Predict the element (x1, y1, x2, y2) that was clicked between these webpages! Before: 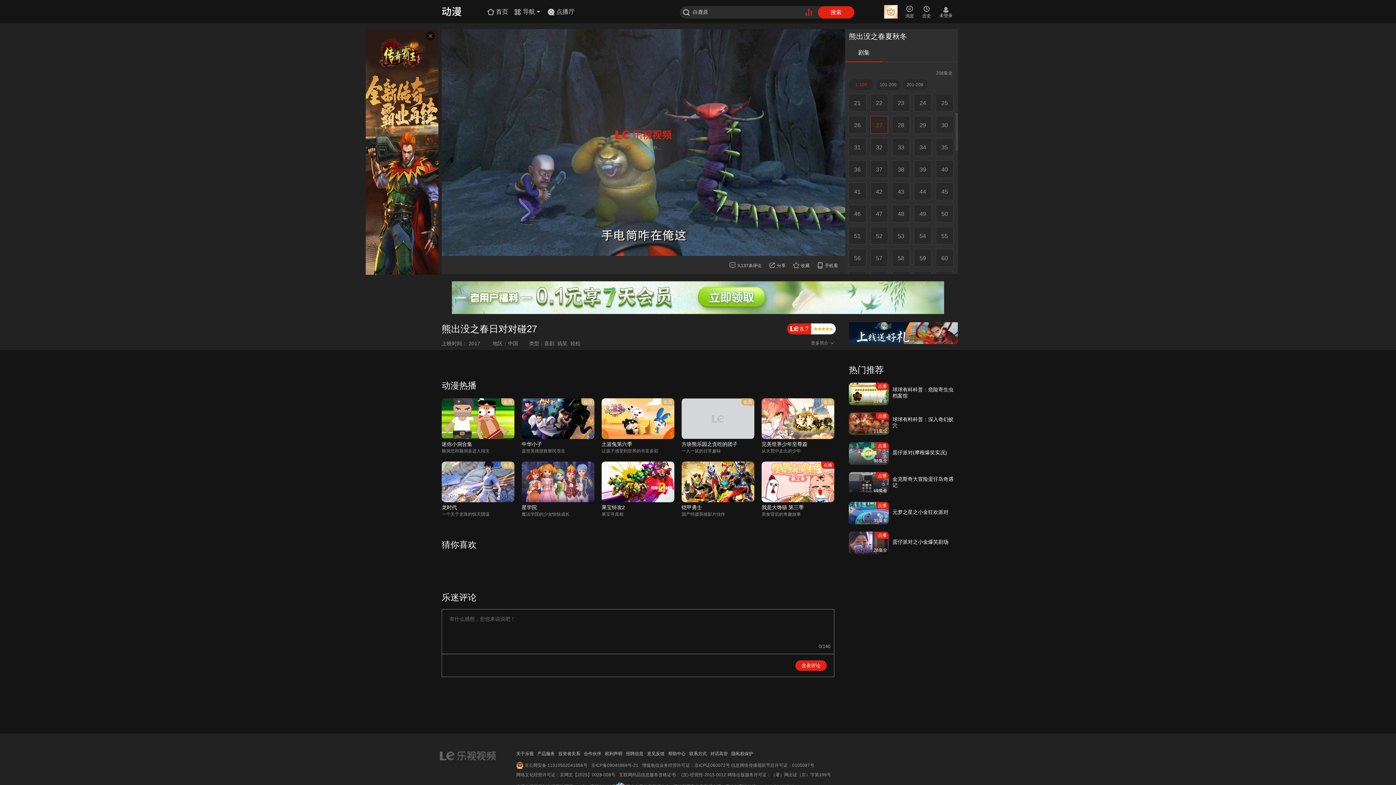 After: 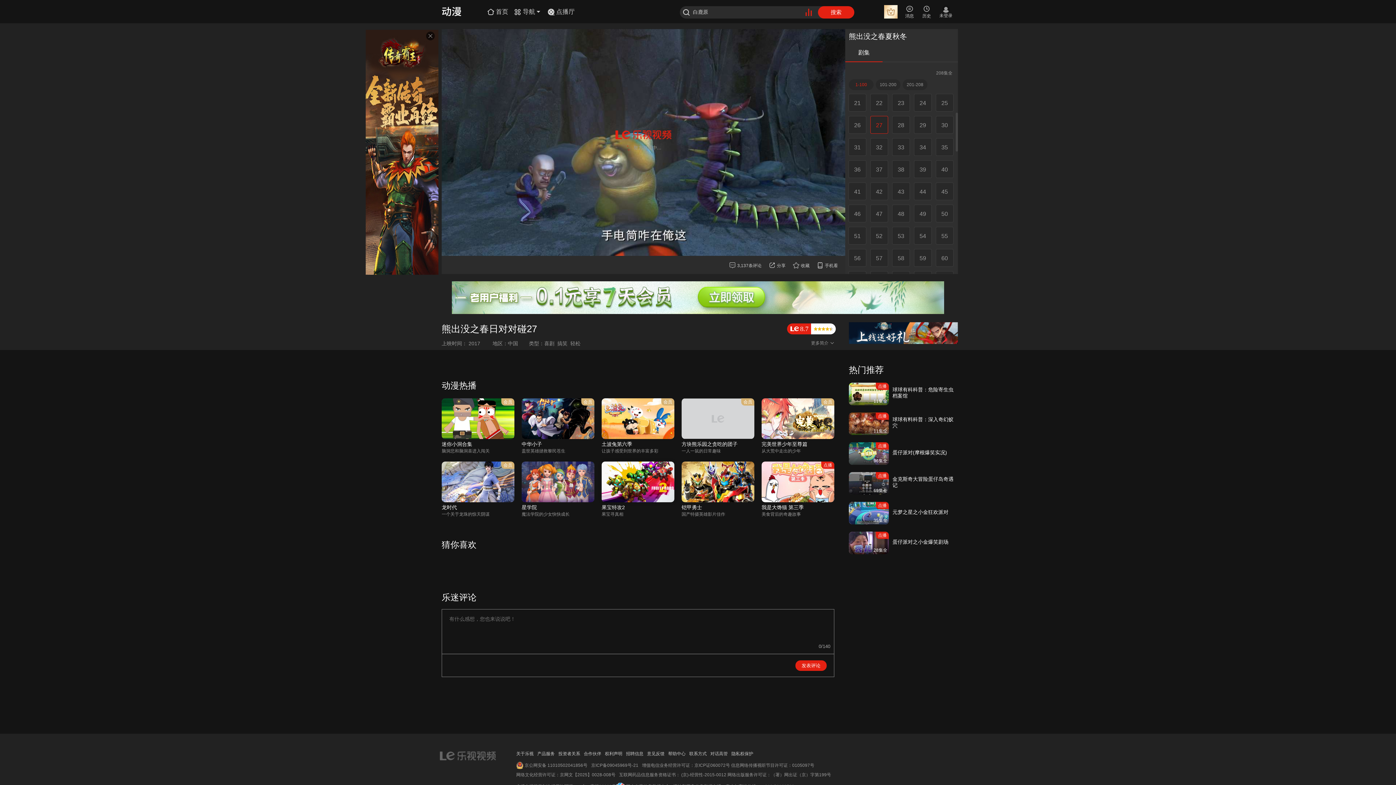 Action: bbox: (601, 504, 674, 510) label: 果宝特攻2